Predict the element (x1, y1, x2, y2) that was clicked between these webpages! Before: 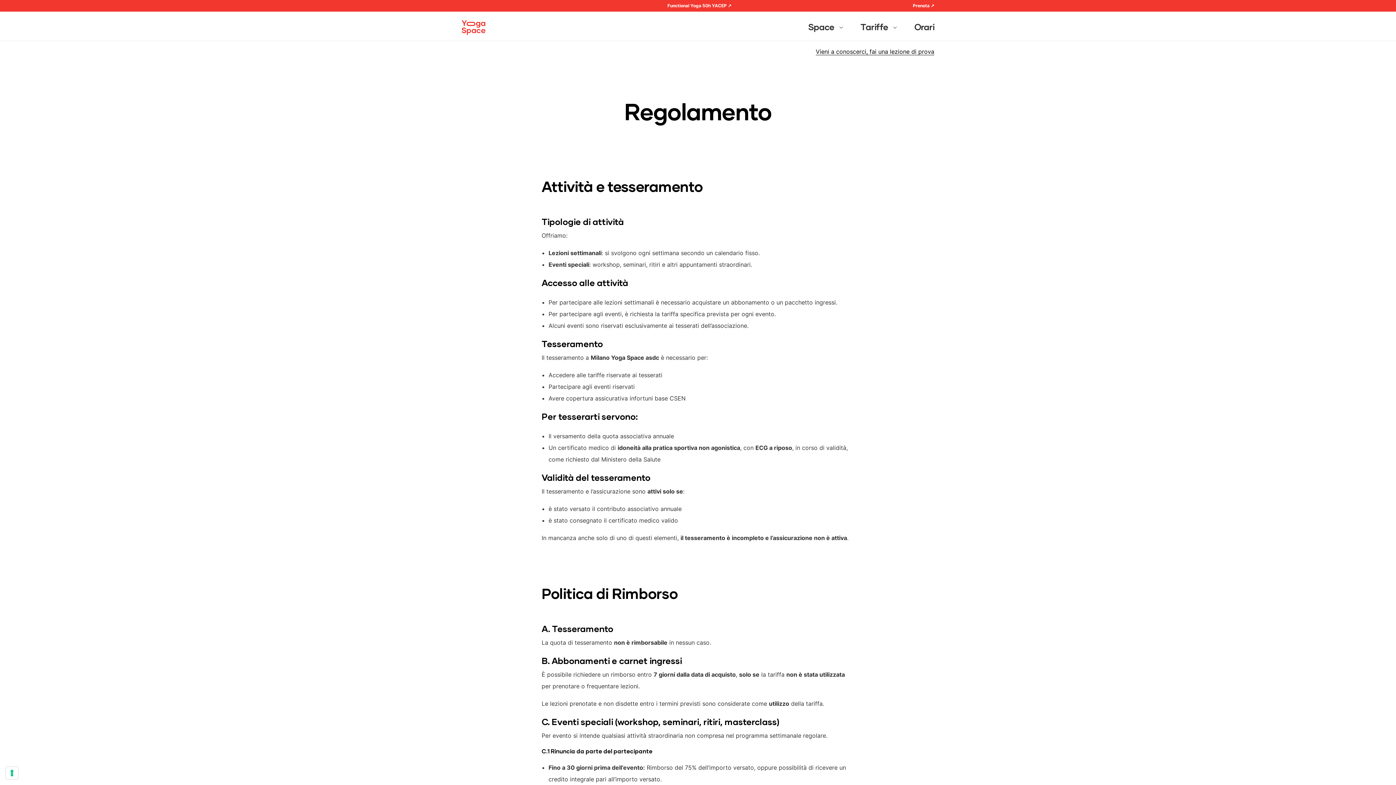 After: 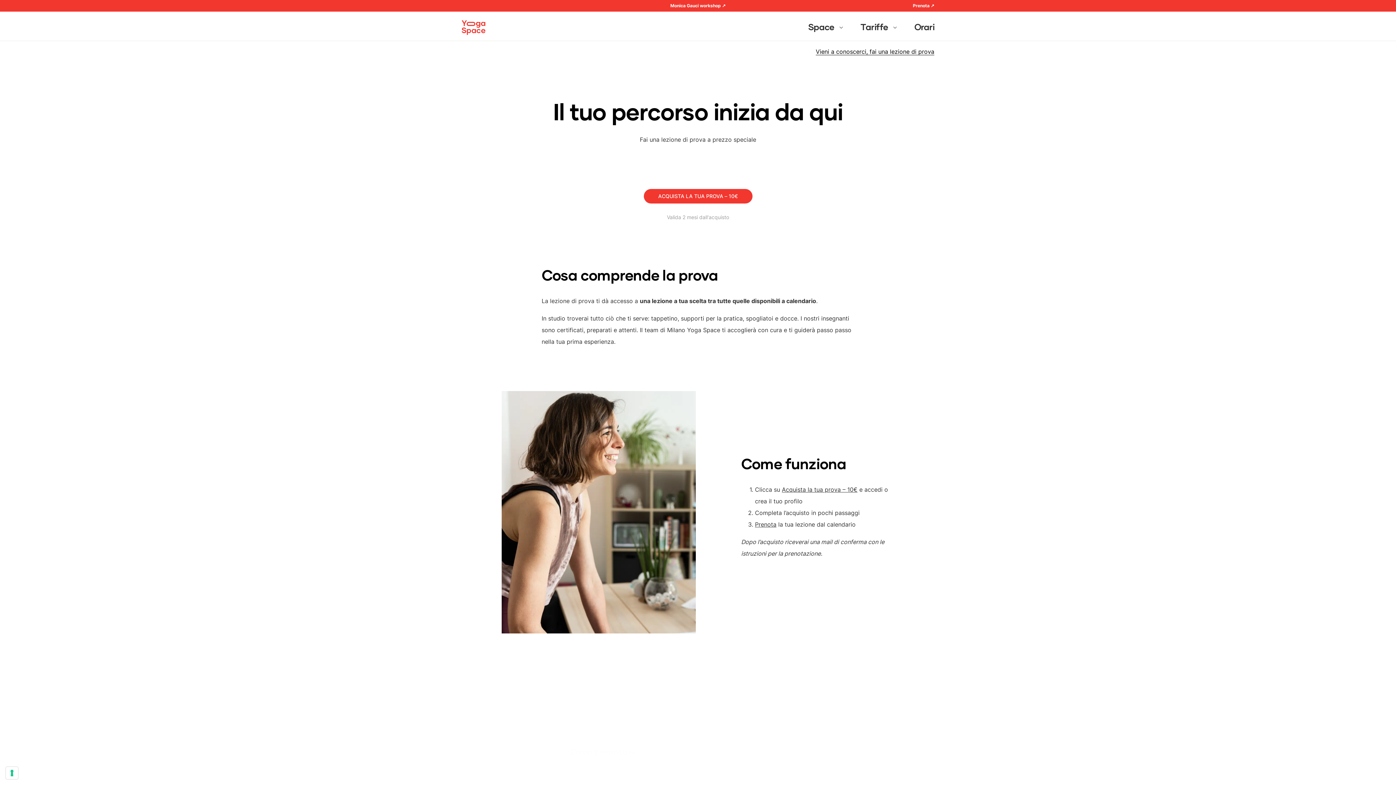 Action: label: Vieni a conoscerci, fai una lezione di prova bbox: (816, 48, 934, 54)